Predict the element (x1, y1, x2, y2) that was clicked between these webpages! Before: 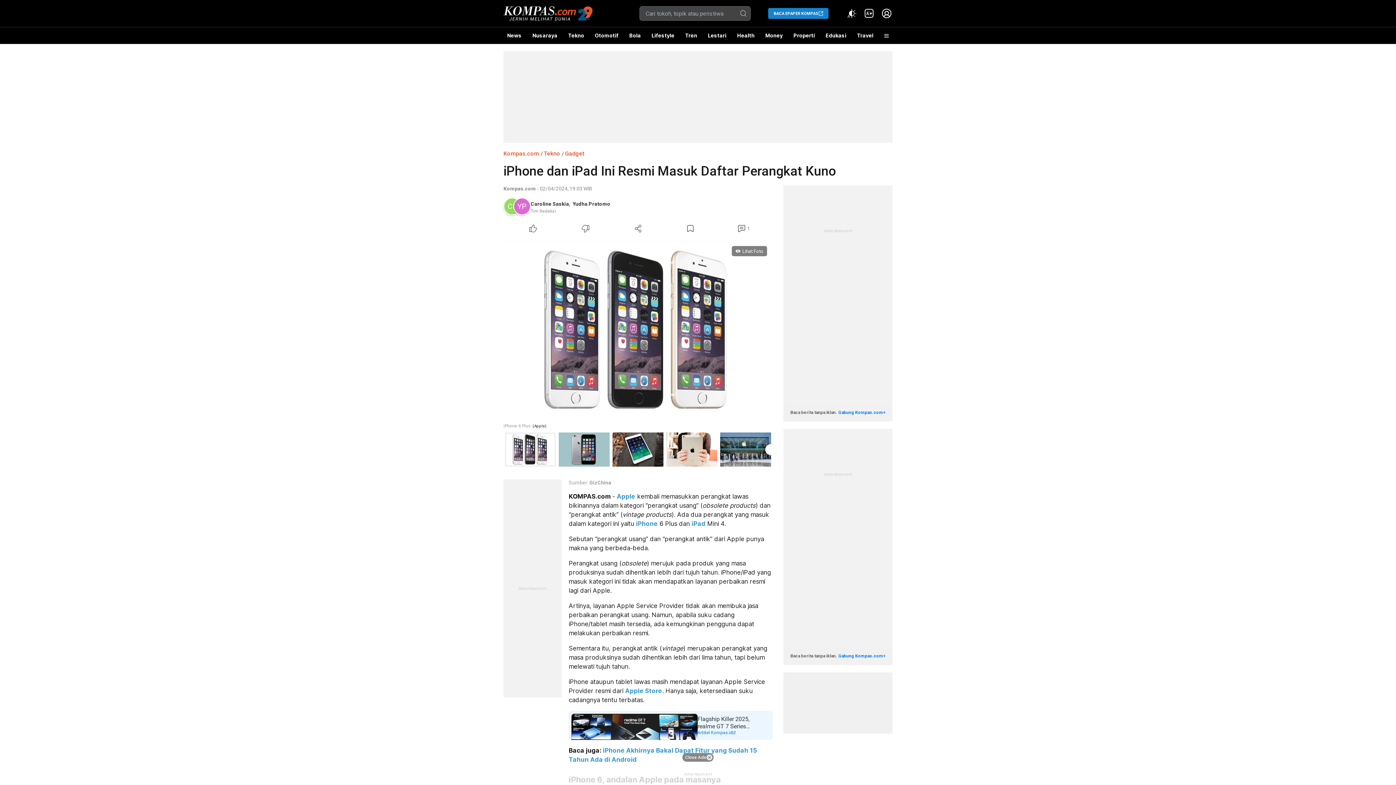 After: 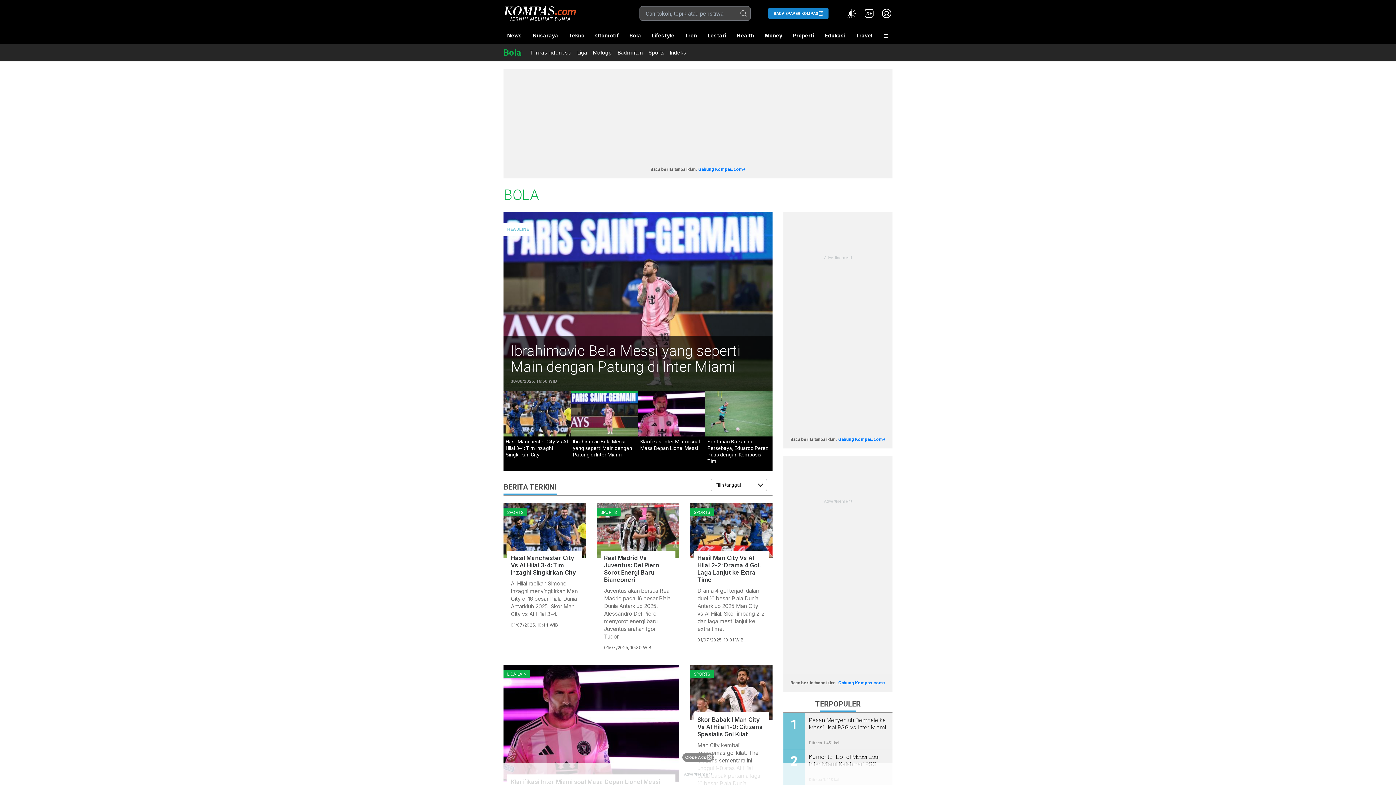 Action: bbox: (625, 27, 644, 44) label: Bola